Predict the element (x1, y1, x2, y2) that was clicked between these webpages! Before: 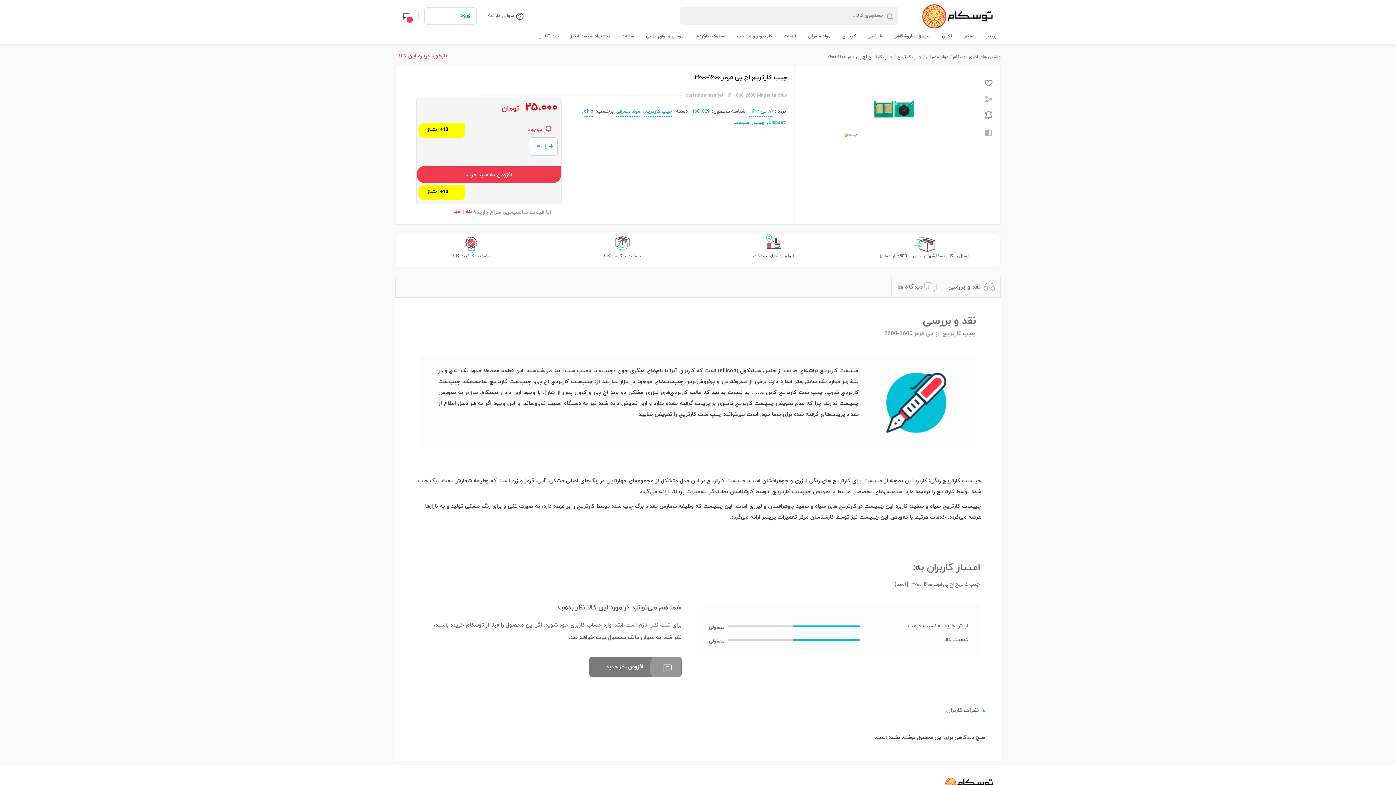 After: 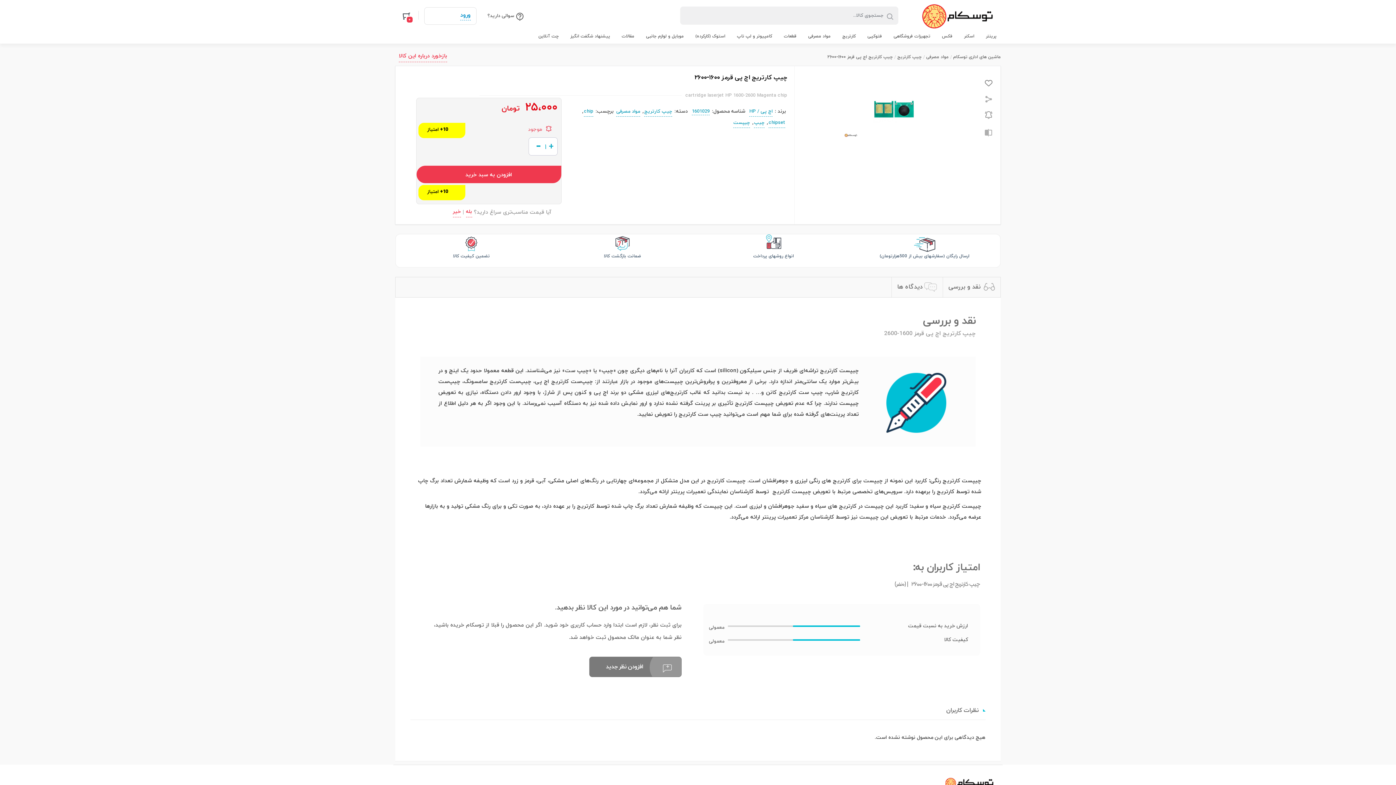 Action: bbox: (936, 29, 958, 43) label: فکس